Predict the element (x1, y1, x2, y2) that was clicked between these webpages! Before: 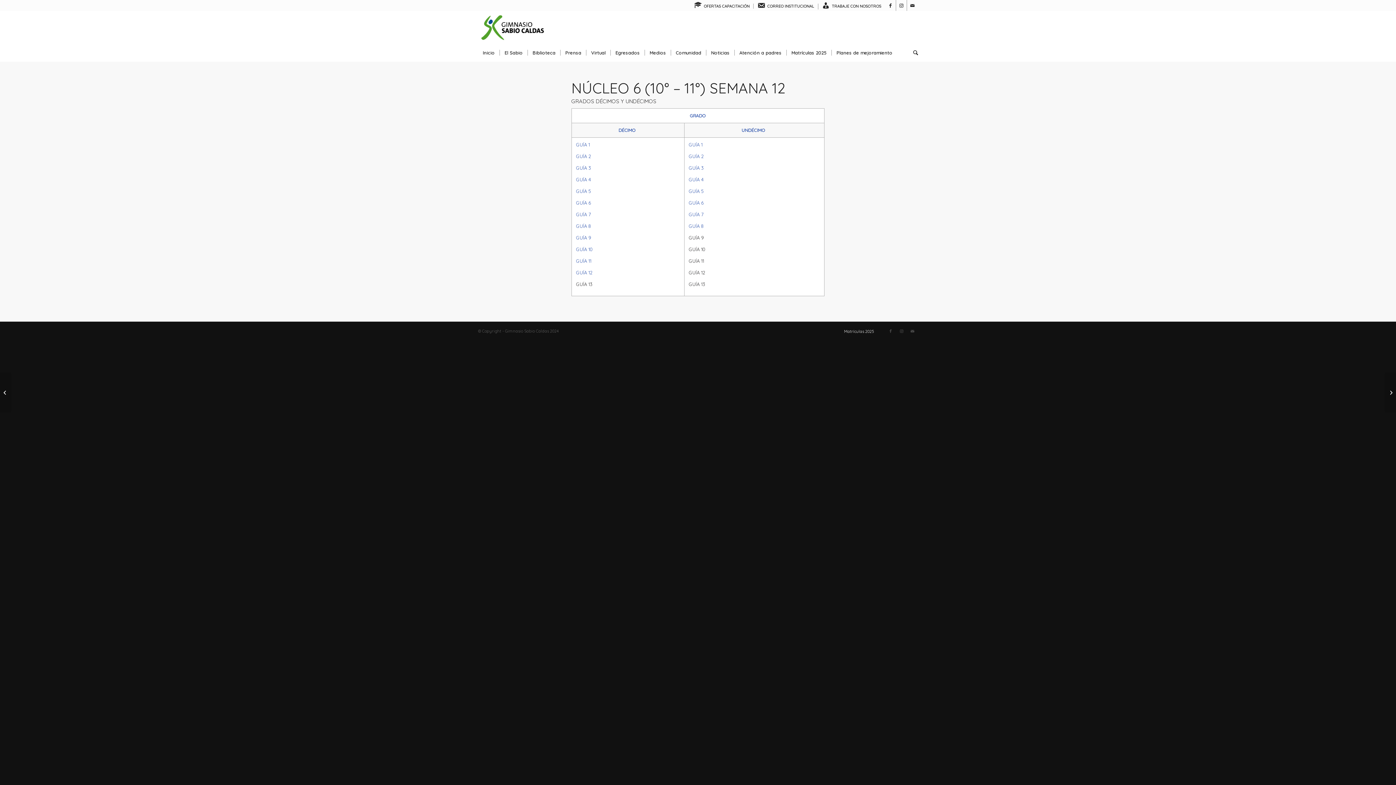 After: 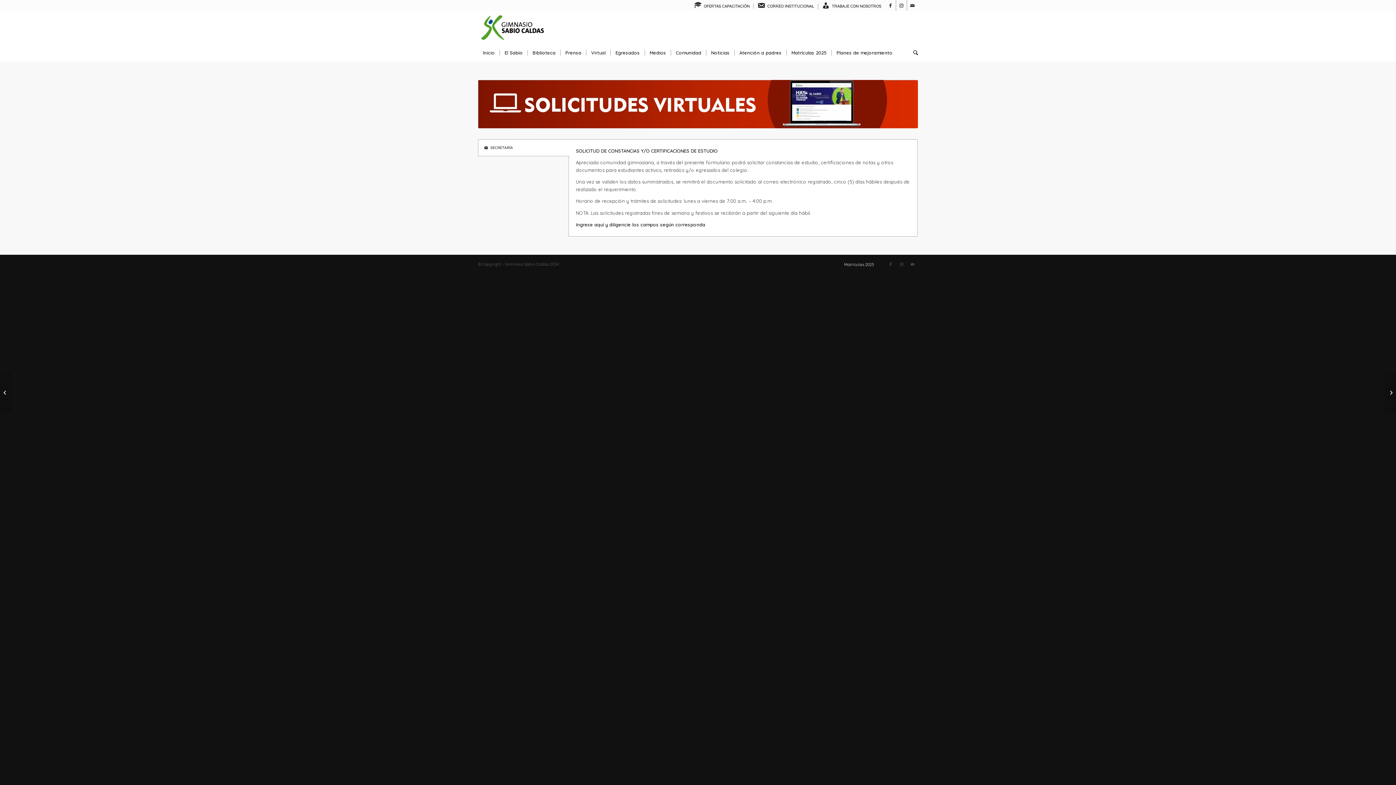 Action: label: Virtual bbox: (586, 43, 610, 61)